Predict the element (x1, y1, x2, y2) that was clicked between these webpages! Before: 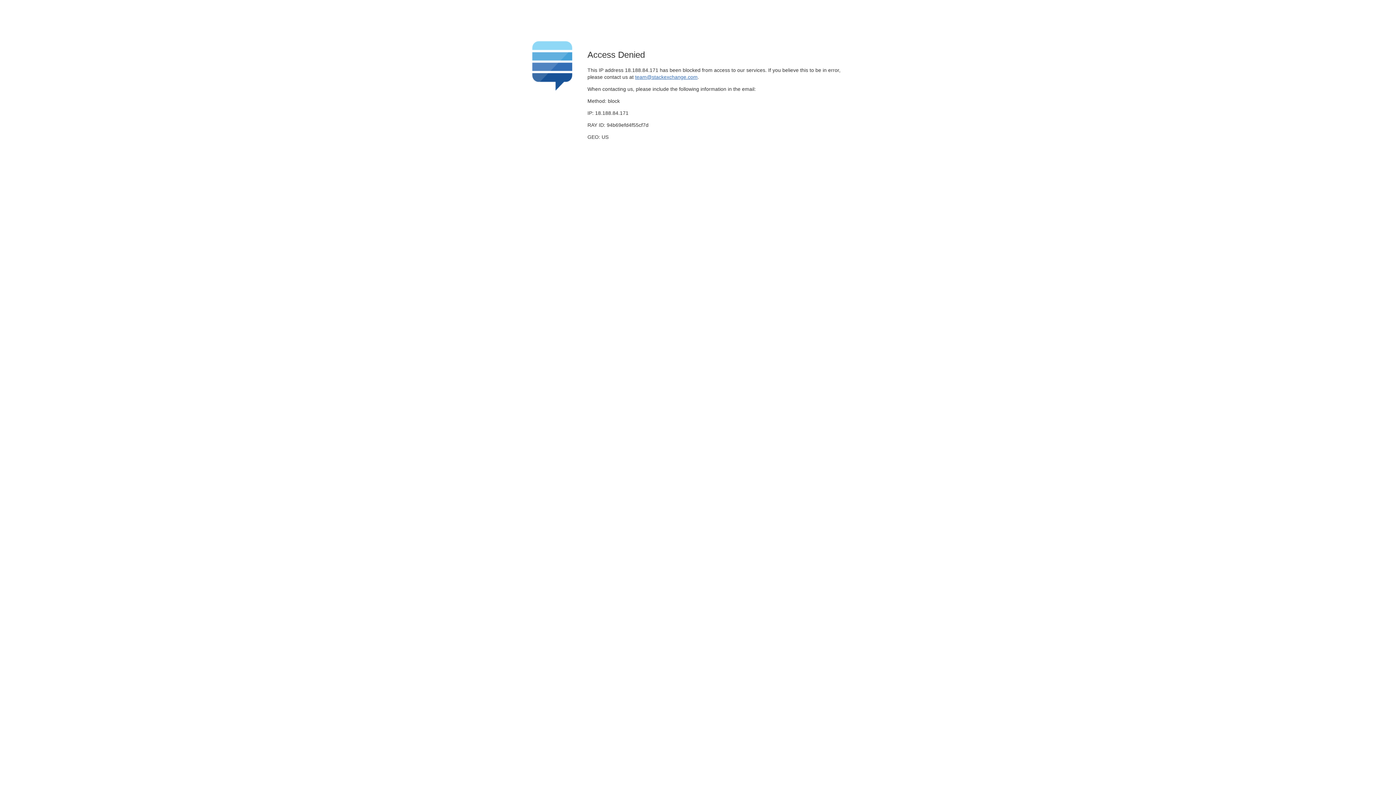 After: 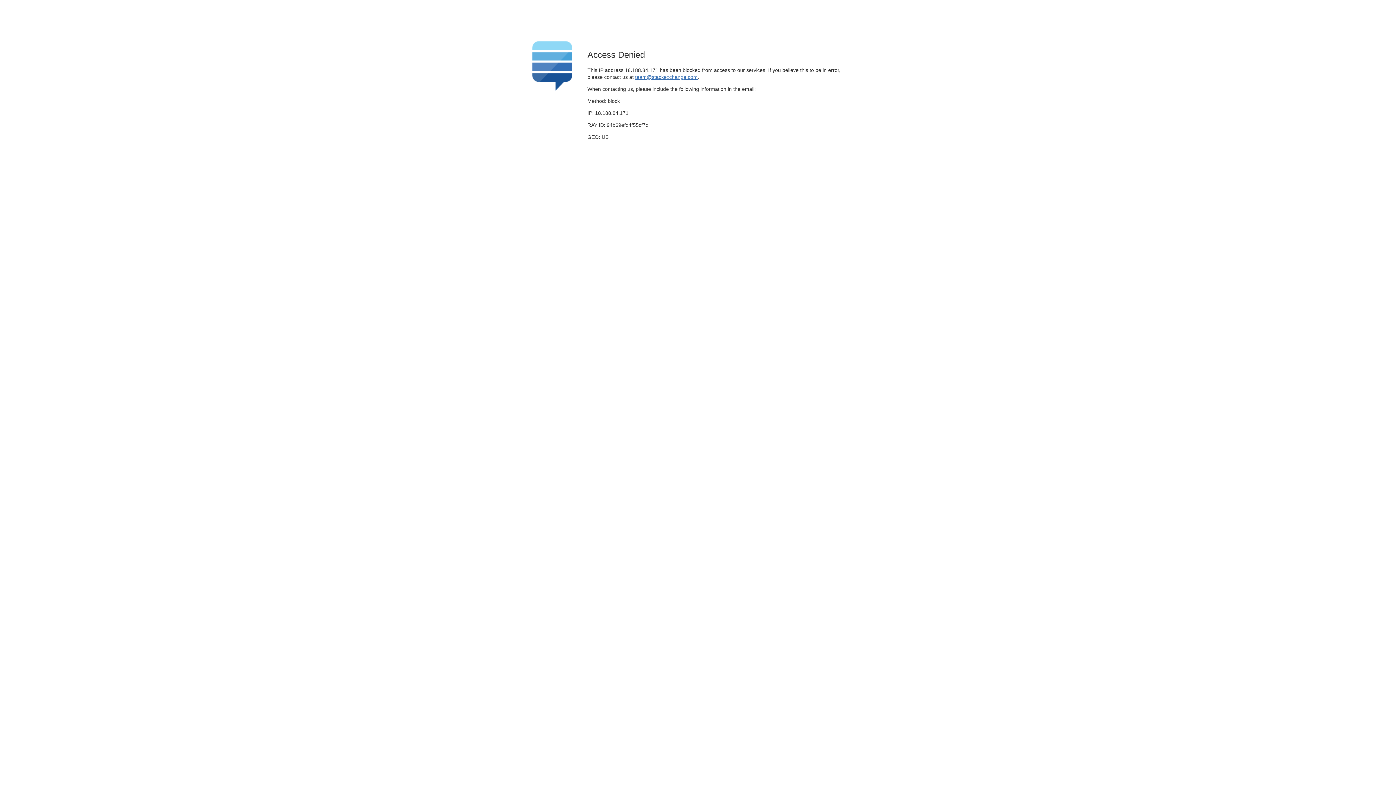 Action: bbox: (635, 74, 697, 79) label: team@stackexchange.com